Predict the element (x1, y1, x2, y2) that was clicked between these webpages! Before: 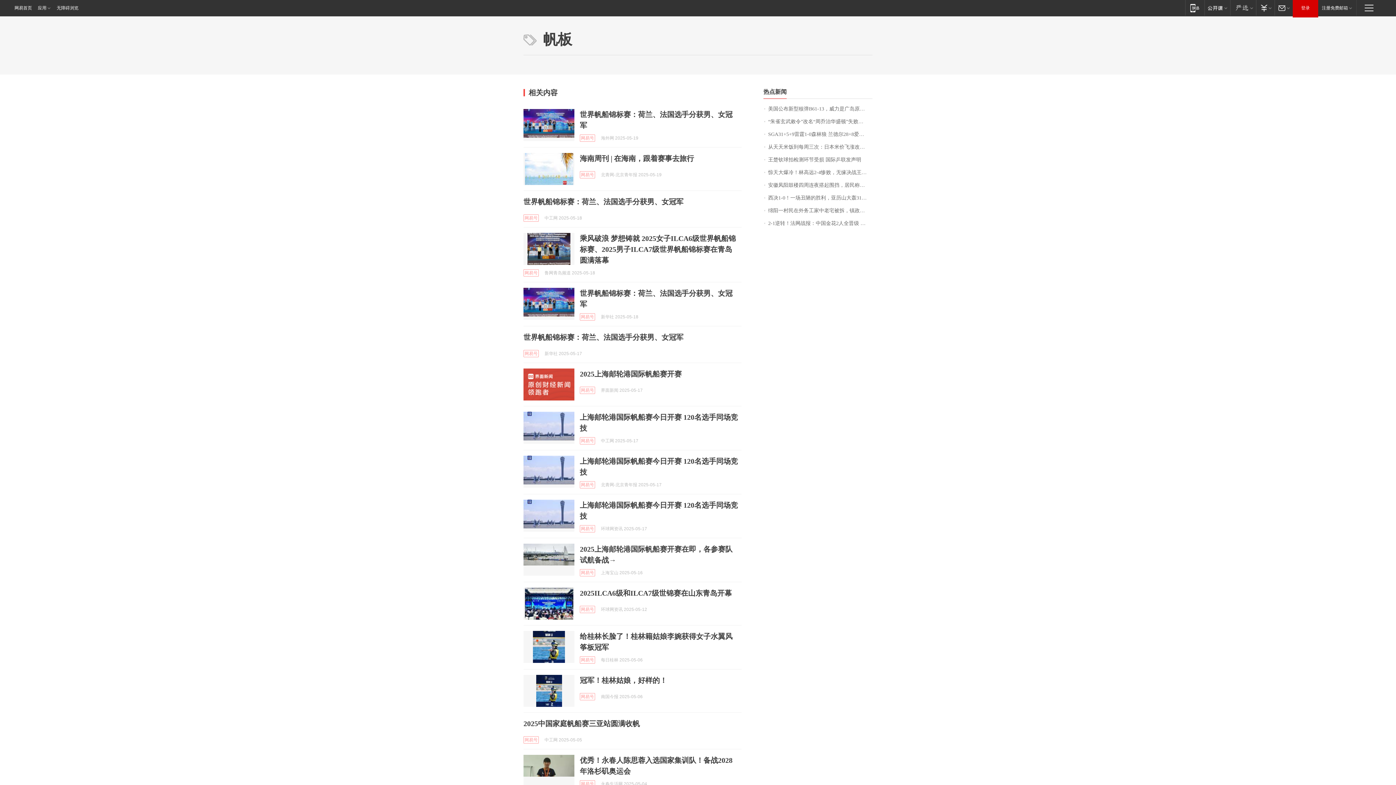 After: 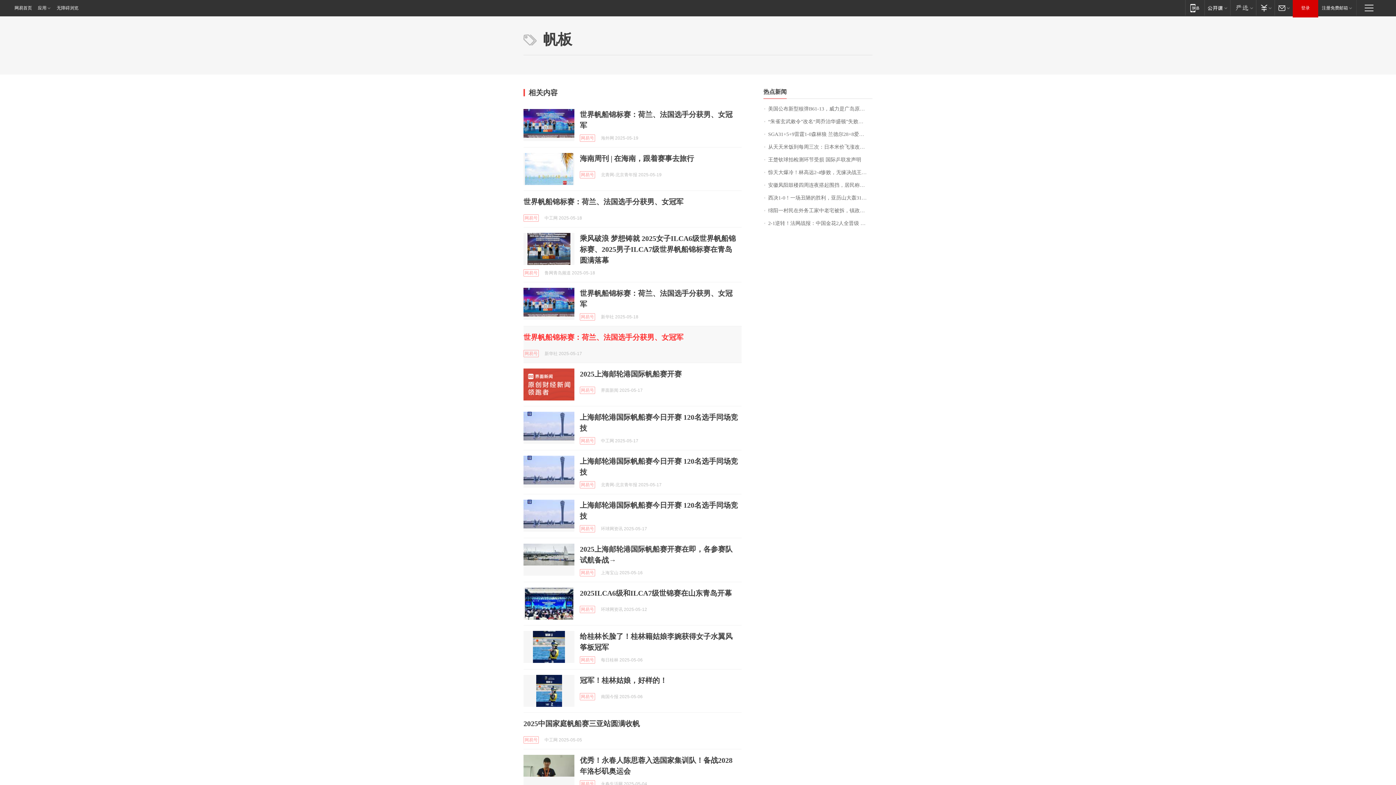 Action: label: 世界帆船锦标赛：荷兰、法国选手分获男、女冠军 bbox: (523, 333, 683, 341)